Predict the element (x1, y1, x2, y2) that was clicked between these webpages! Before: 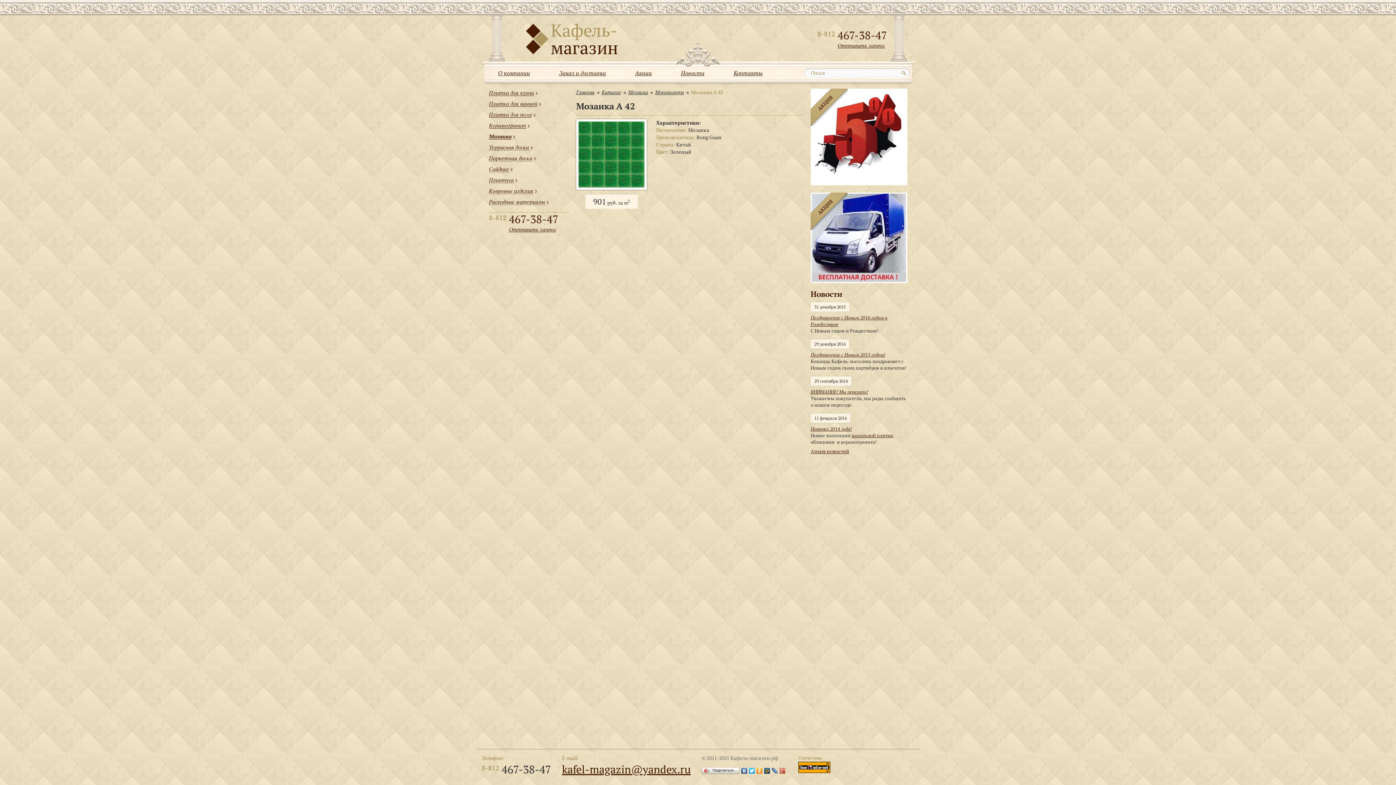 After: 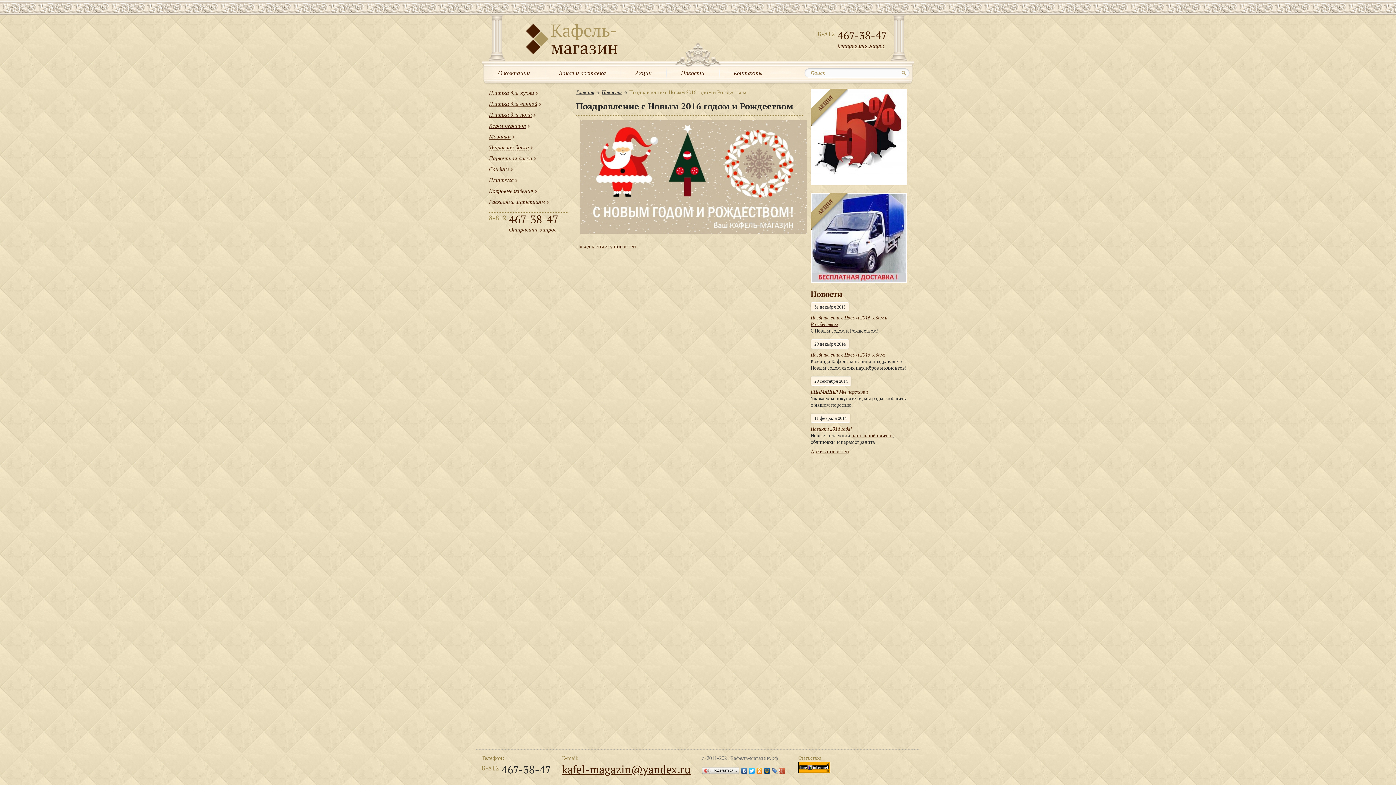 Action: label: Поздравление с Новым 2016 годом и Рождеством bbox: (810, 314, 907, 328)